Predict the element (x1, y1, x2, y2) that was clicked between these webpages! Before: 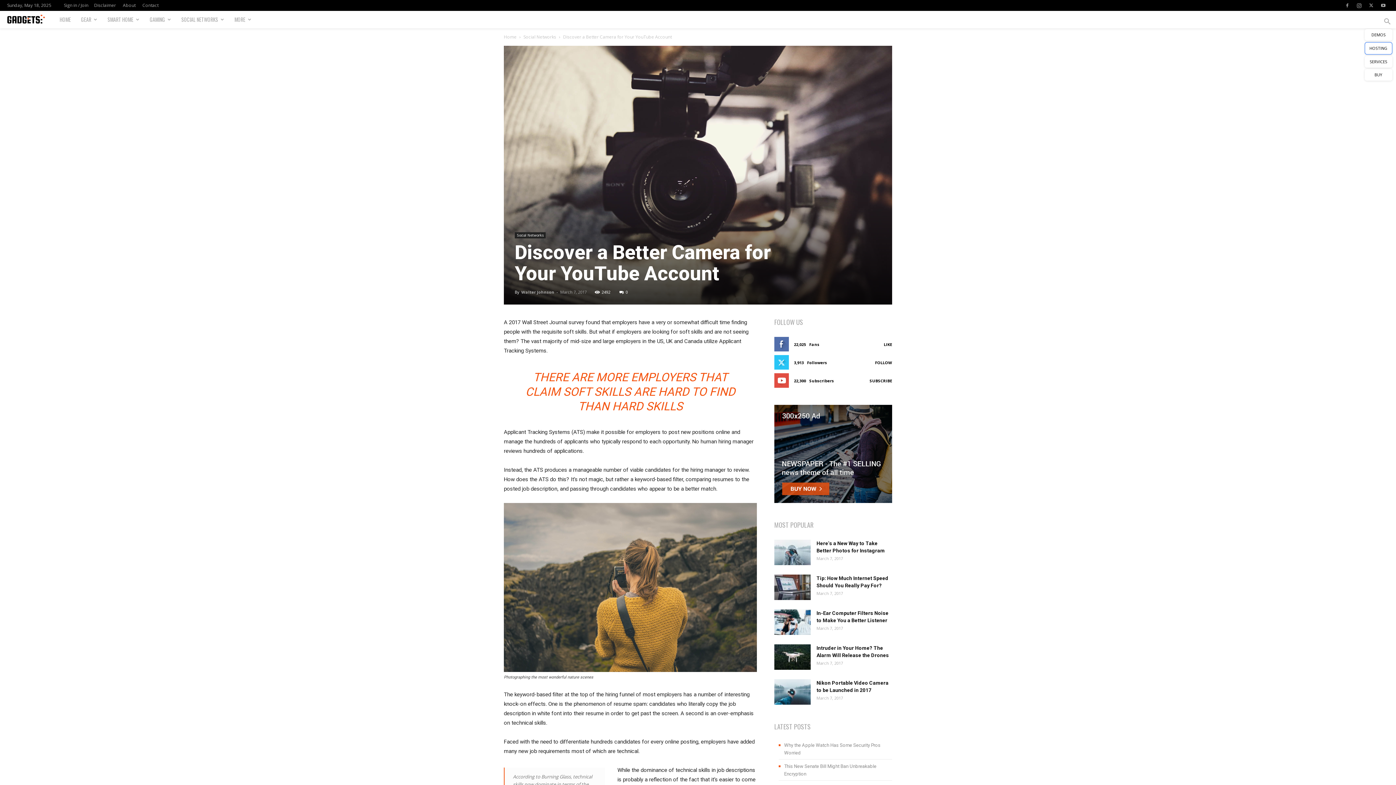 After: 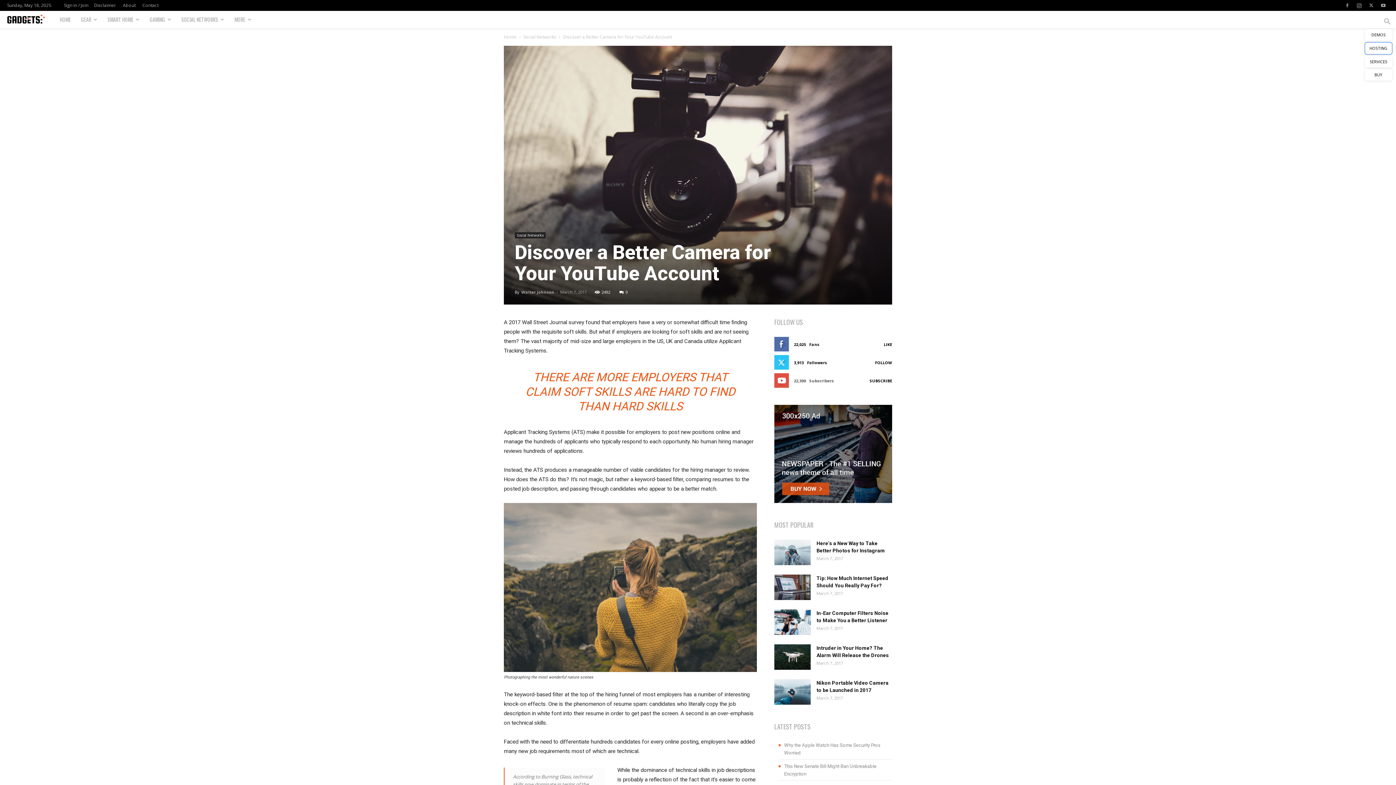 Action: bbox: (869, 378, 892, 383) label: SUBSCRIBE